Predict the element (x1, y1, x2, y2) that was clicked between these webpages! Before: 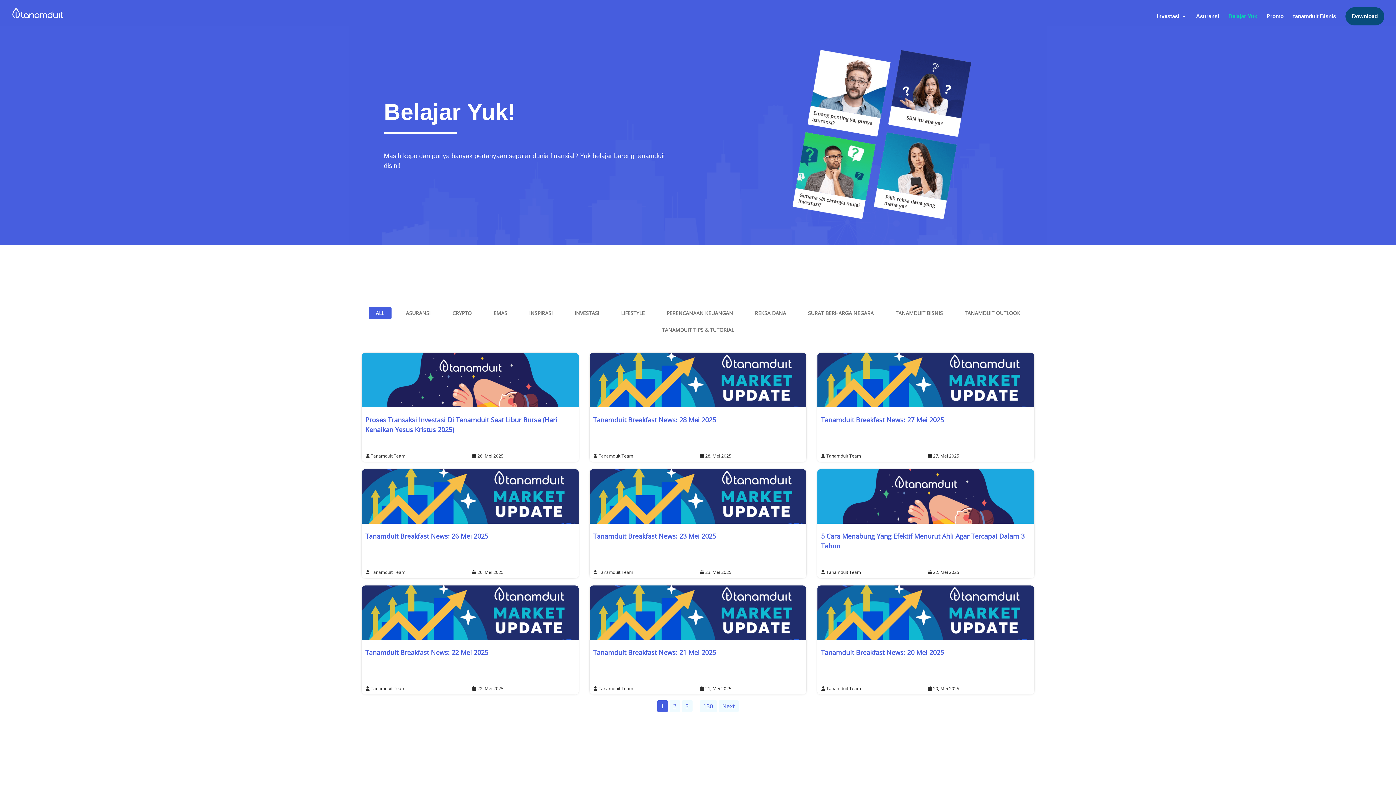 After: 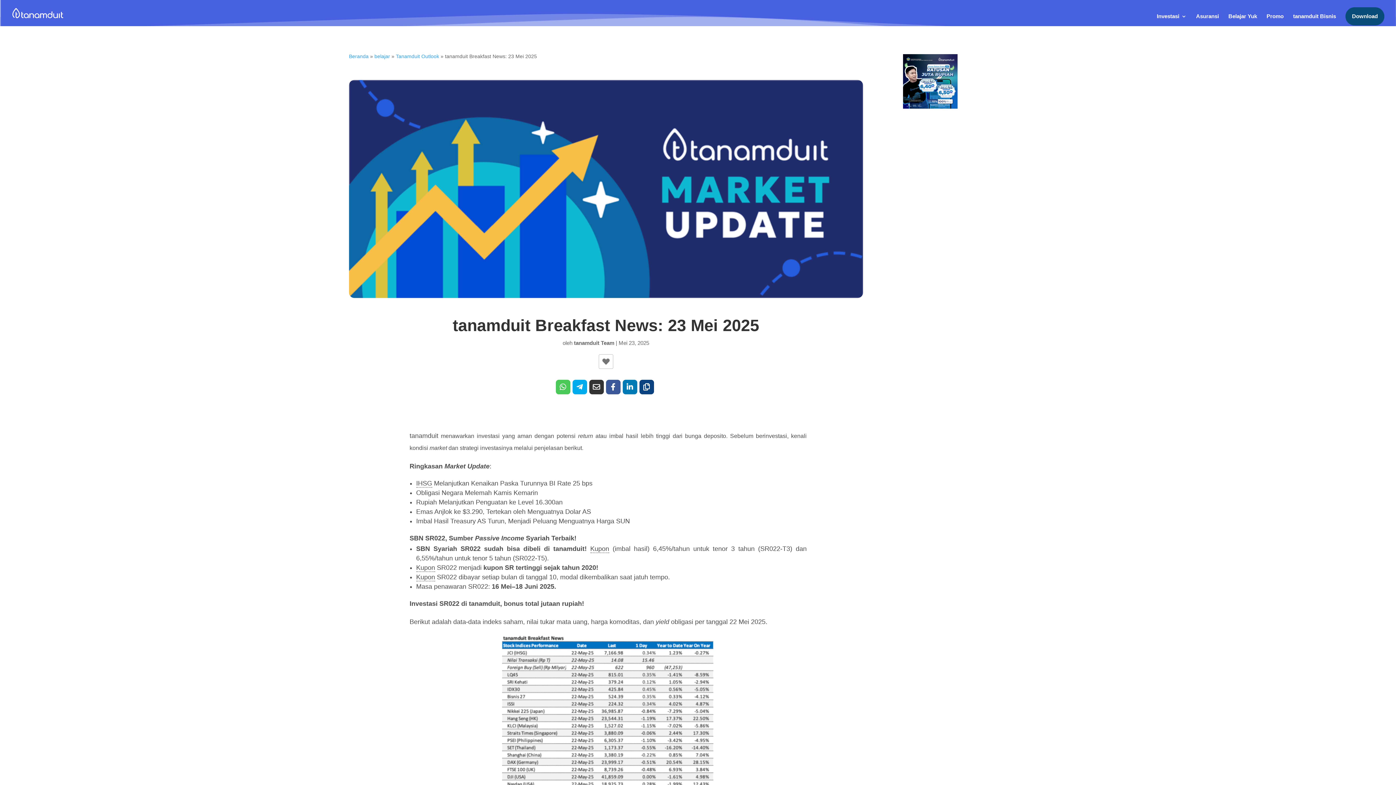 Action: bbox: (589, 469, 806, 523)